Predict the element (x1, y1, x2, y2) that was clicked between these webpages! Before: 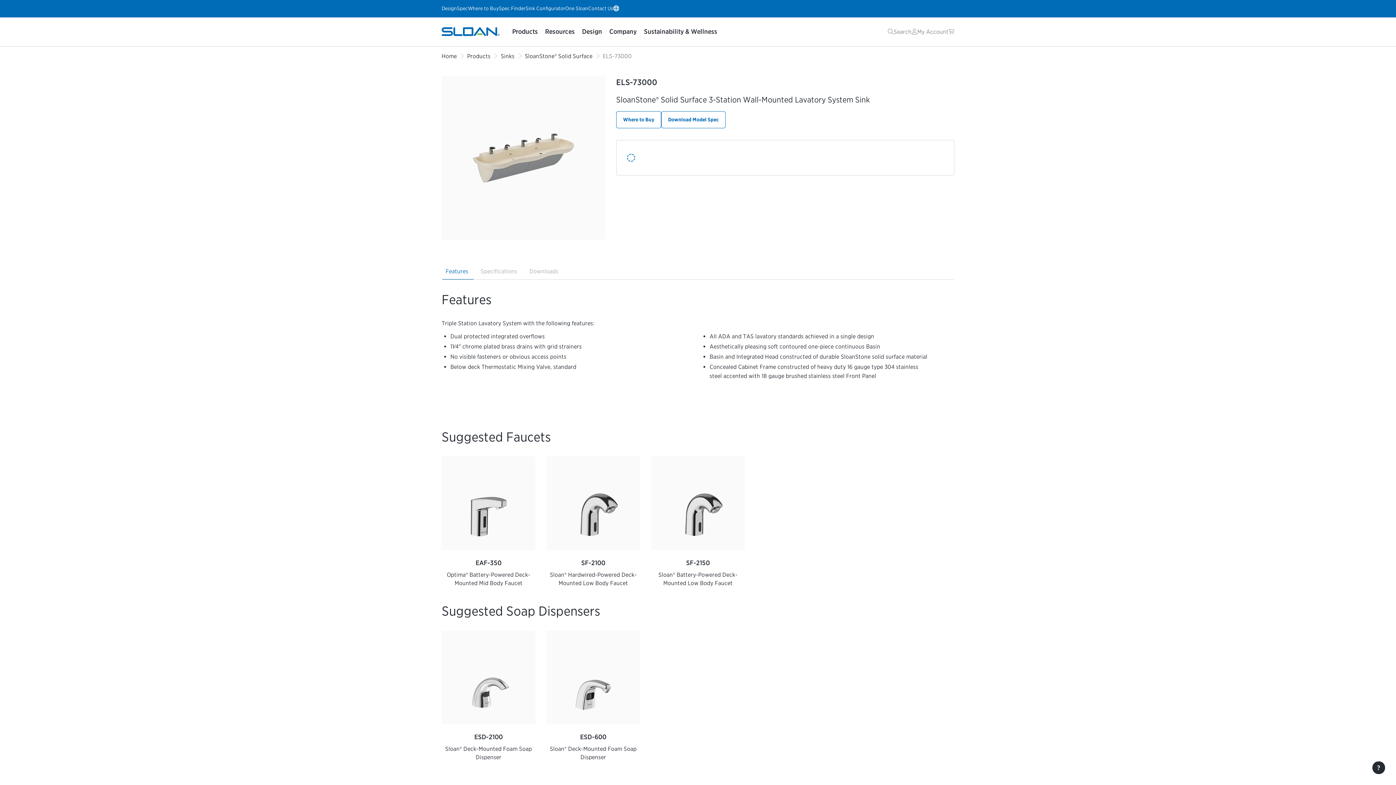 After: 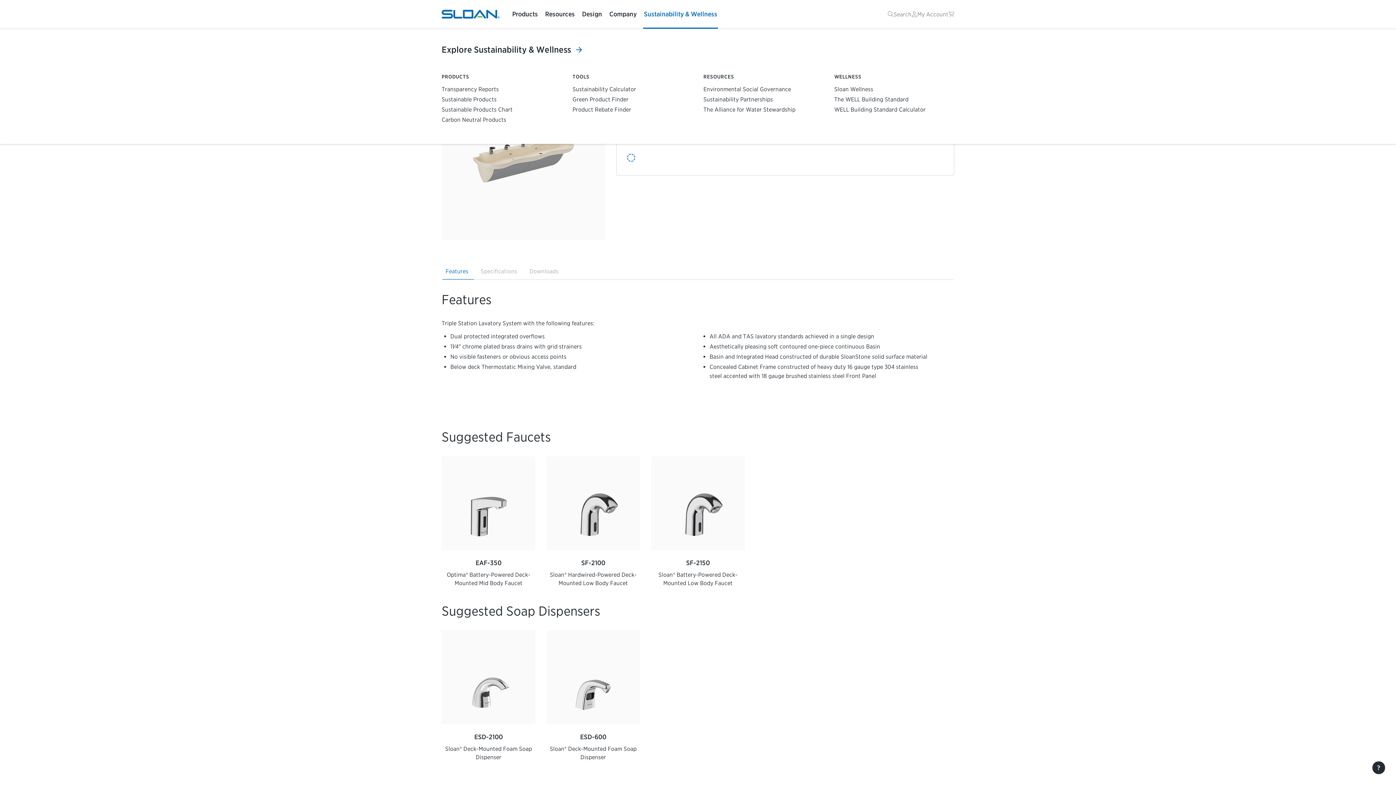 Action: bbox: (643, 17, 718, 46) label: Sustainability & Wellness